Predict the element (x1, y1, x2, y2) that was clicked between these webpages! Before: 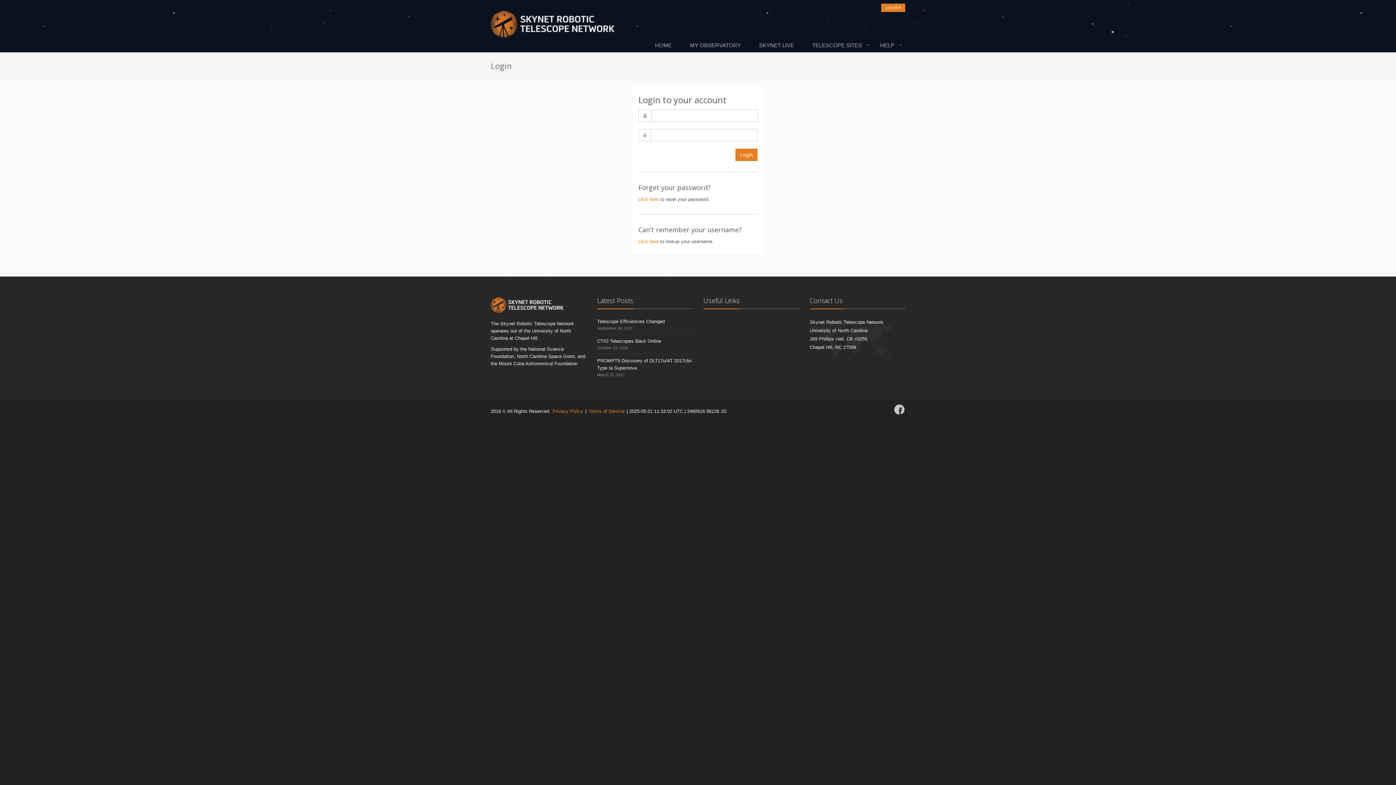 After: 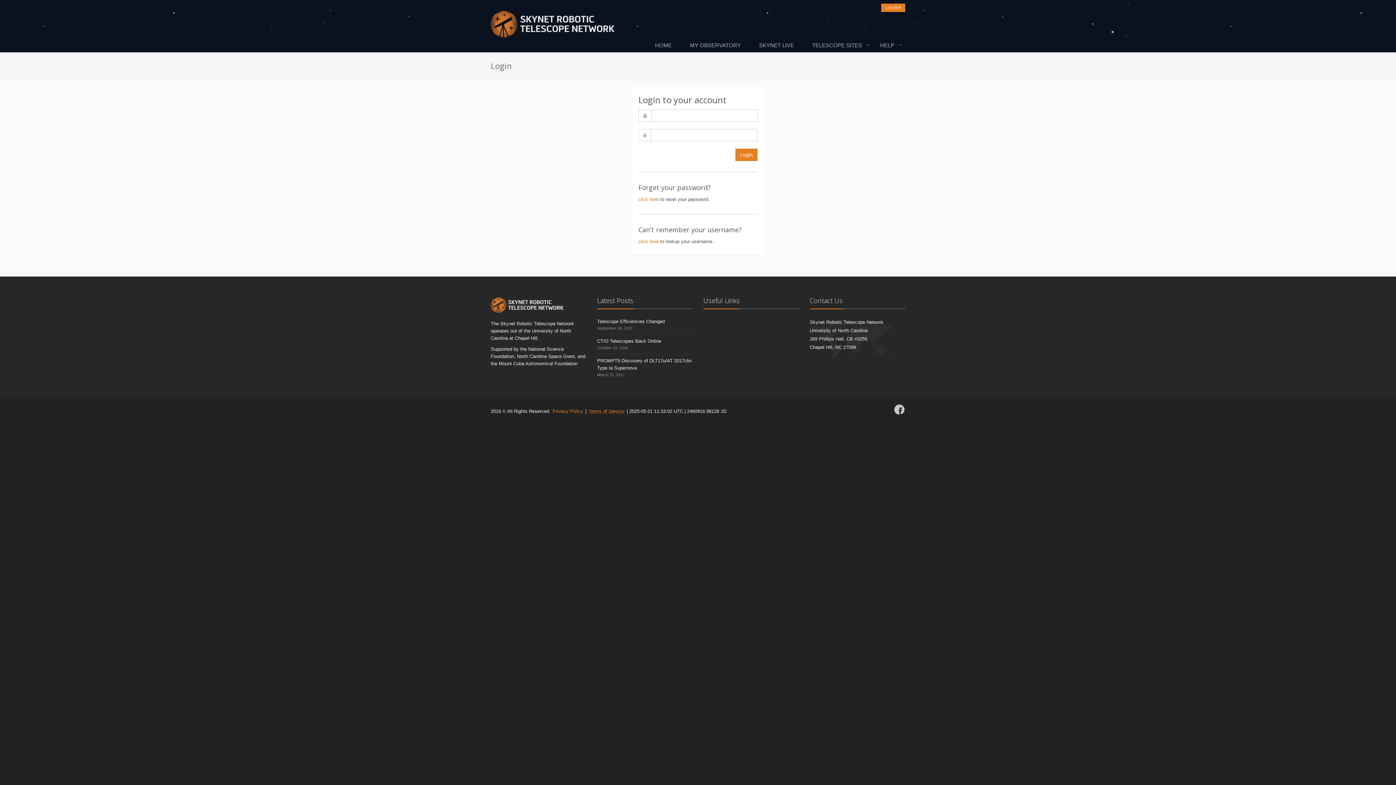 Action: bbox: (588, 408, 624, 414) label: Terms of Service